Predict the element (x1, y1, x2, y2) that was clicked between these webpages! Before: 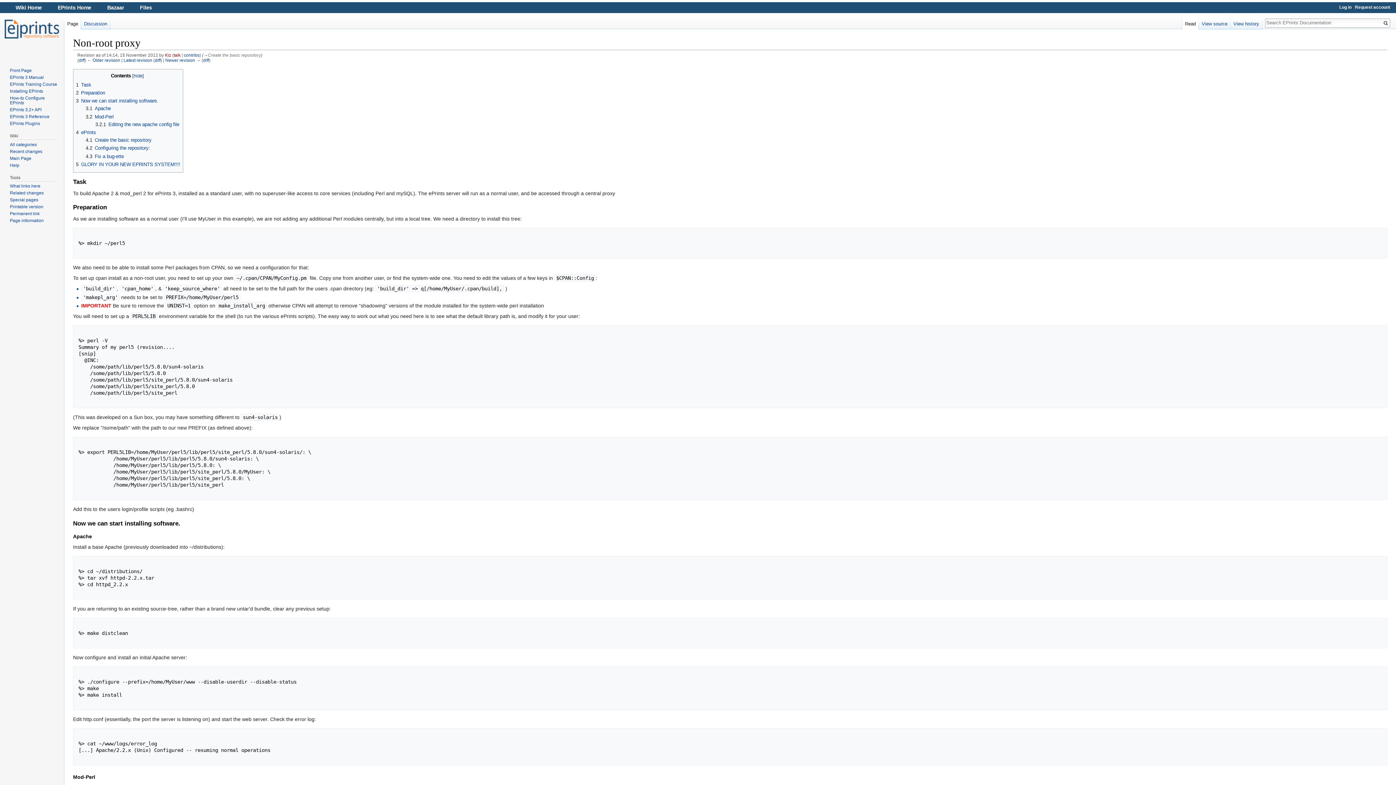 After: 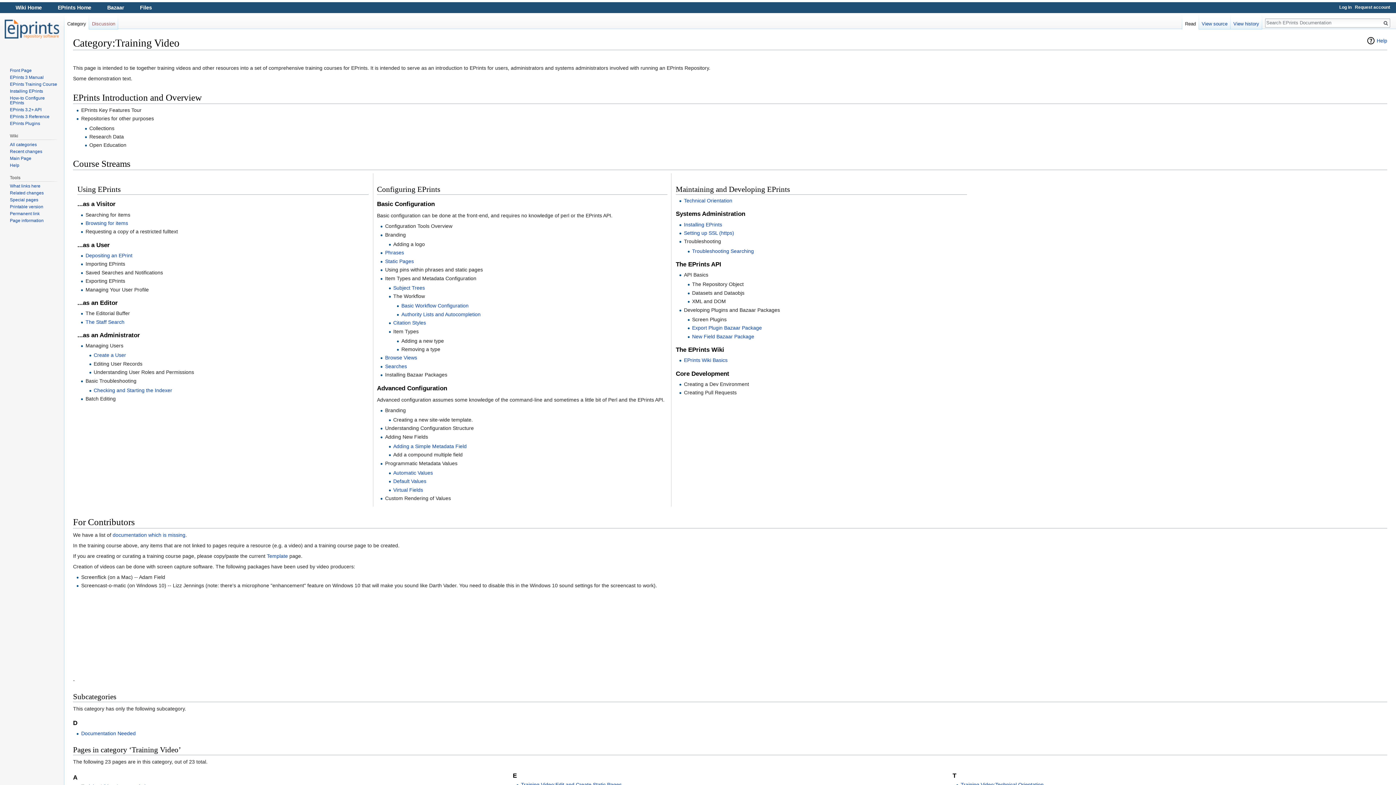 Action: label: EPrints Training Course bbox: (9, 81, 57, 86)